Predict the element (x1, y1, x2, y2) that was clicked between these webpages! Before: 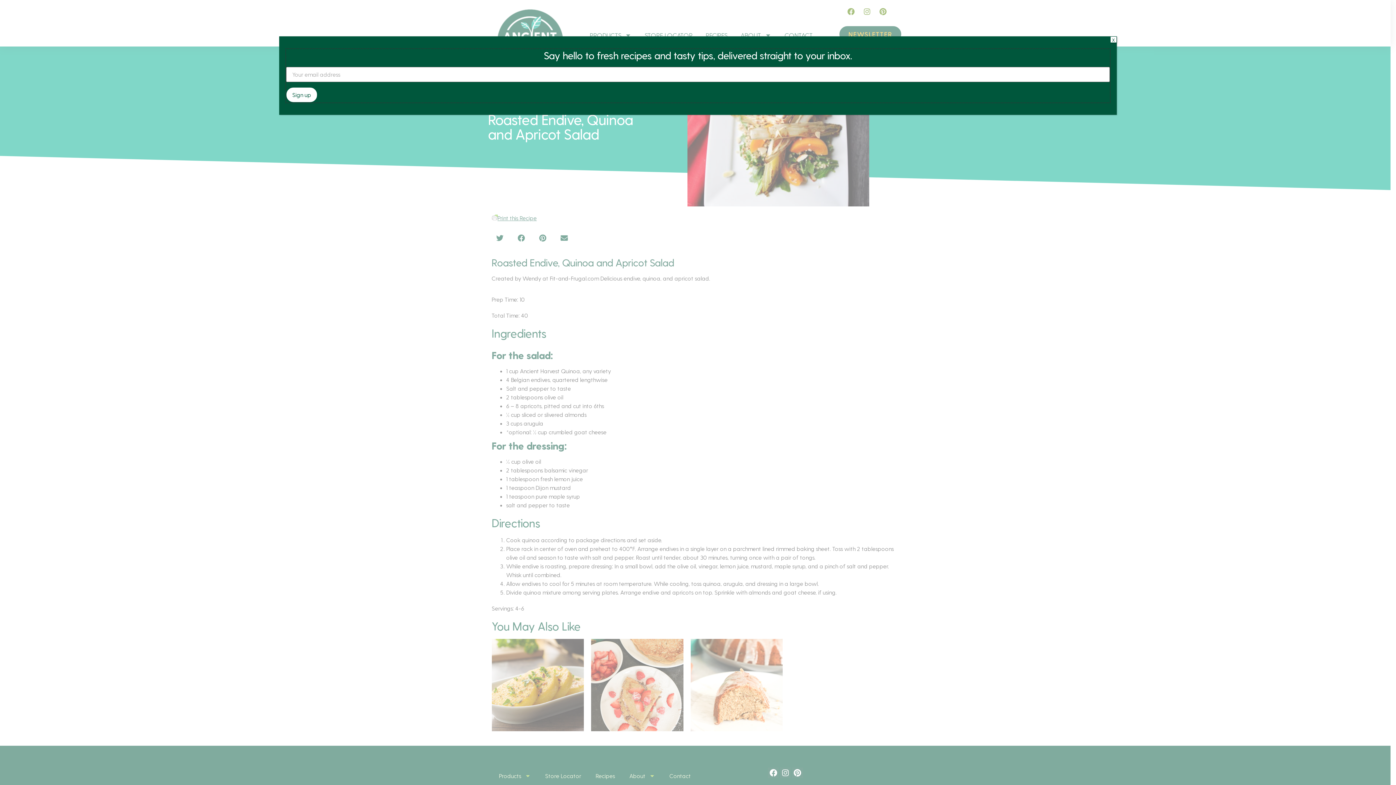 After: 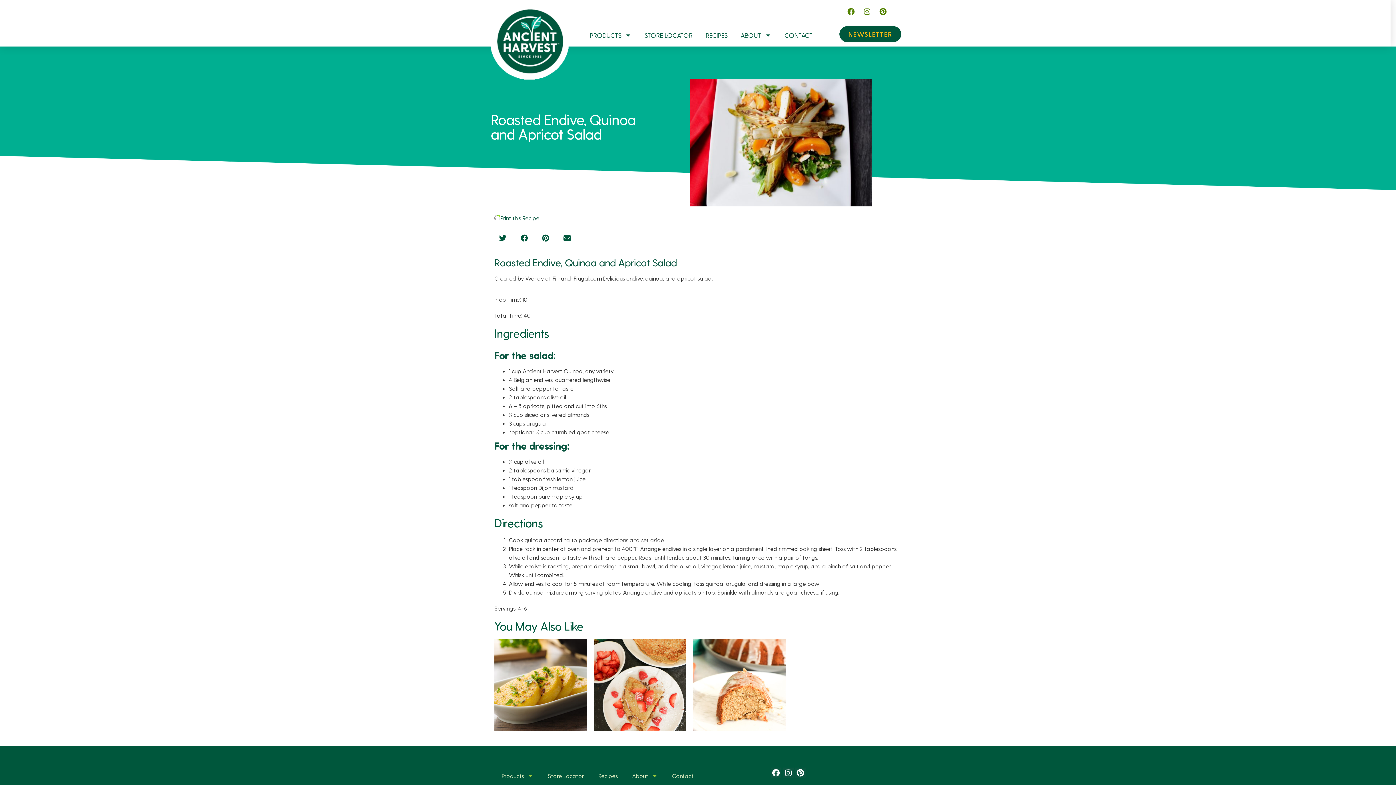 Action: label: Close bbox: (1110, 36, 1117, 42)